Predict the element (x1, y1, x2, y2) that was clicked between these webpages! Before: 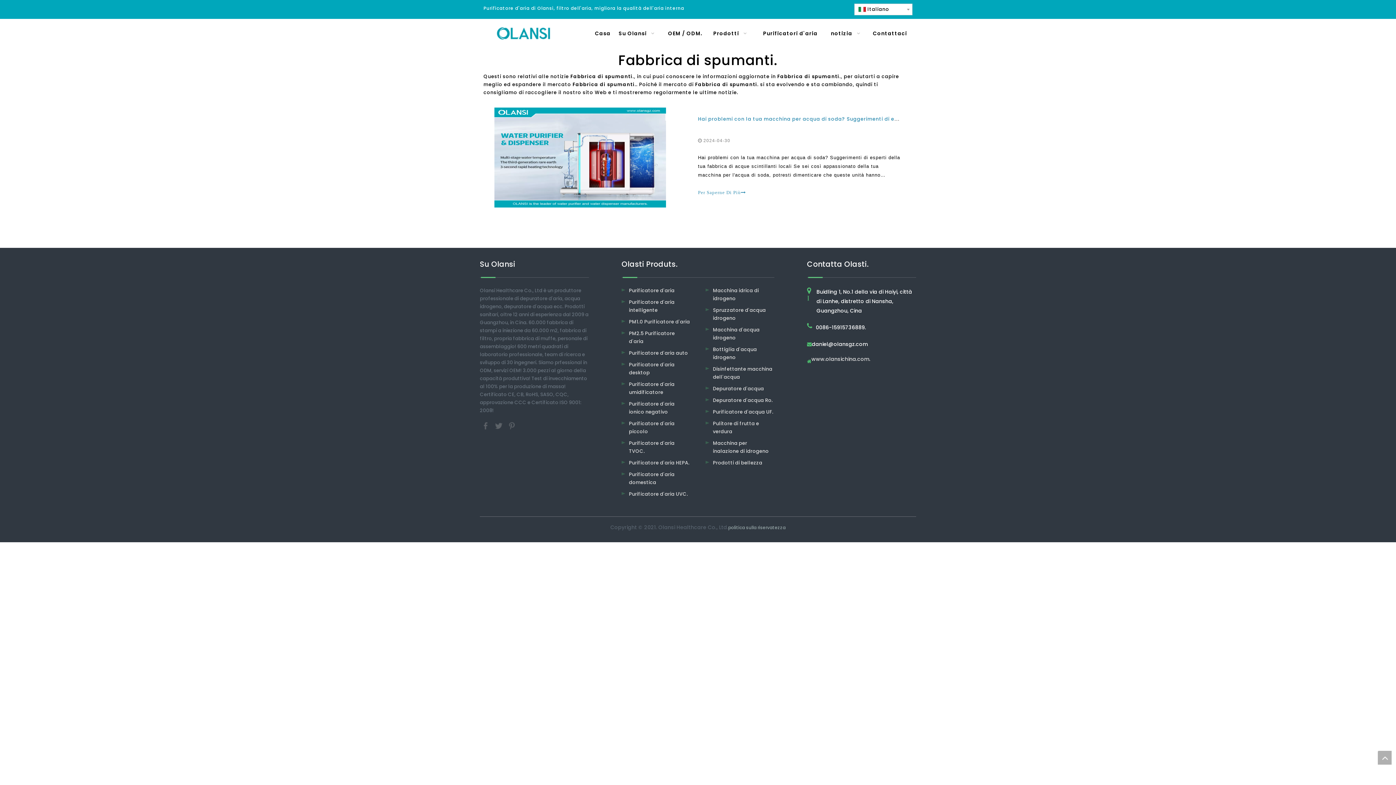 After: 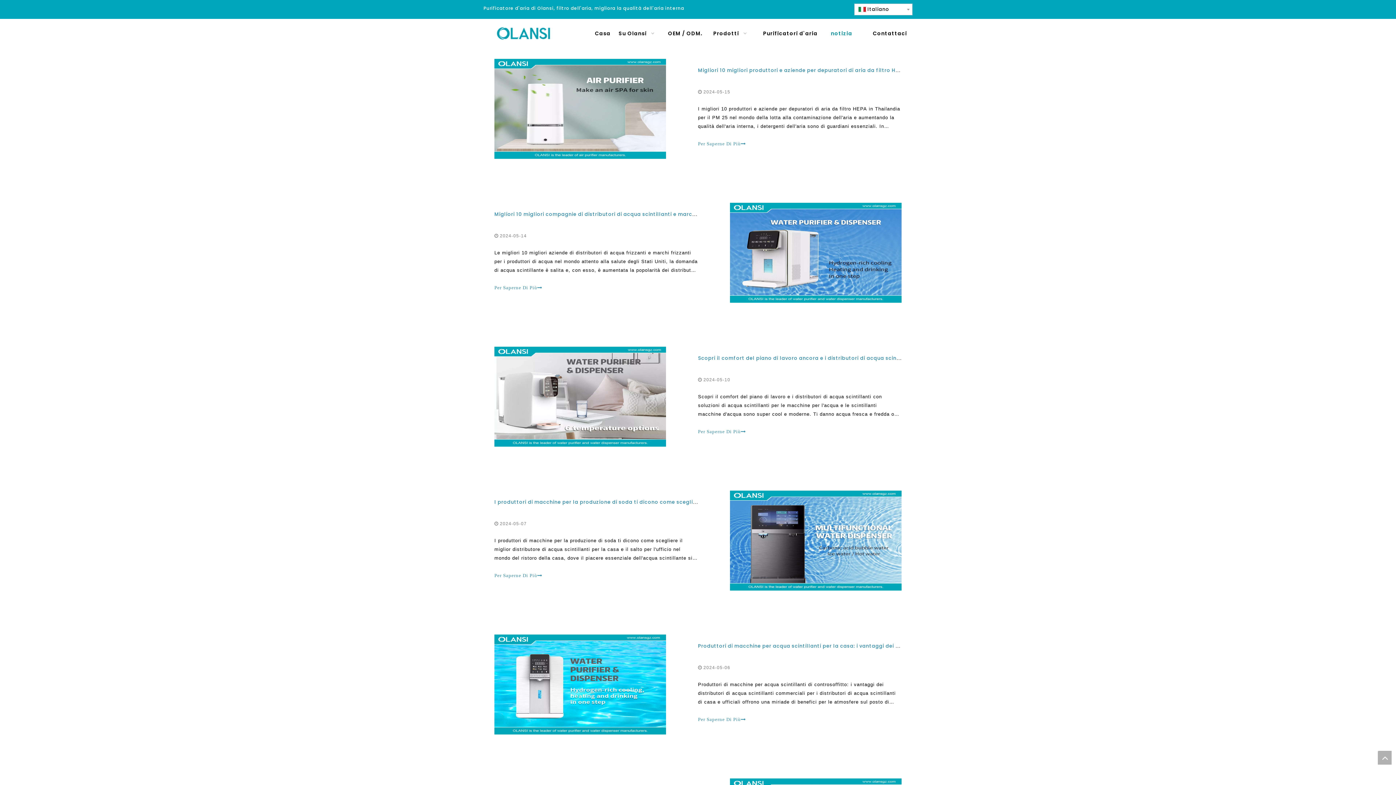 Action: label: notizia   bbox: (826, 22, 867, 44)